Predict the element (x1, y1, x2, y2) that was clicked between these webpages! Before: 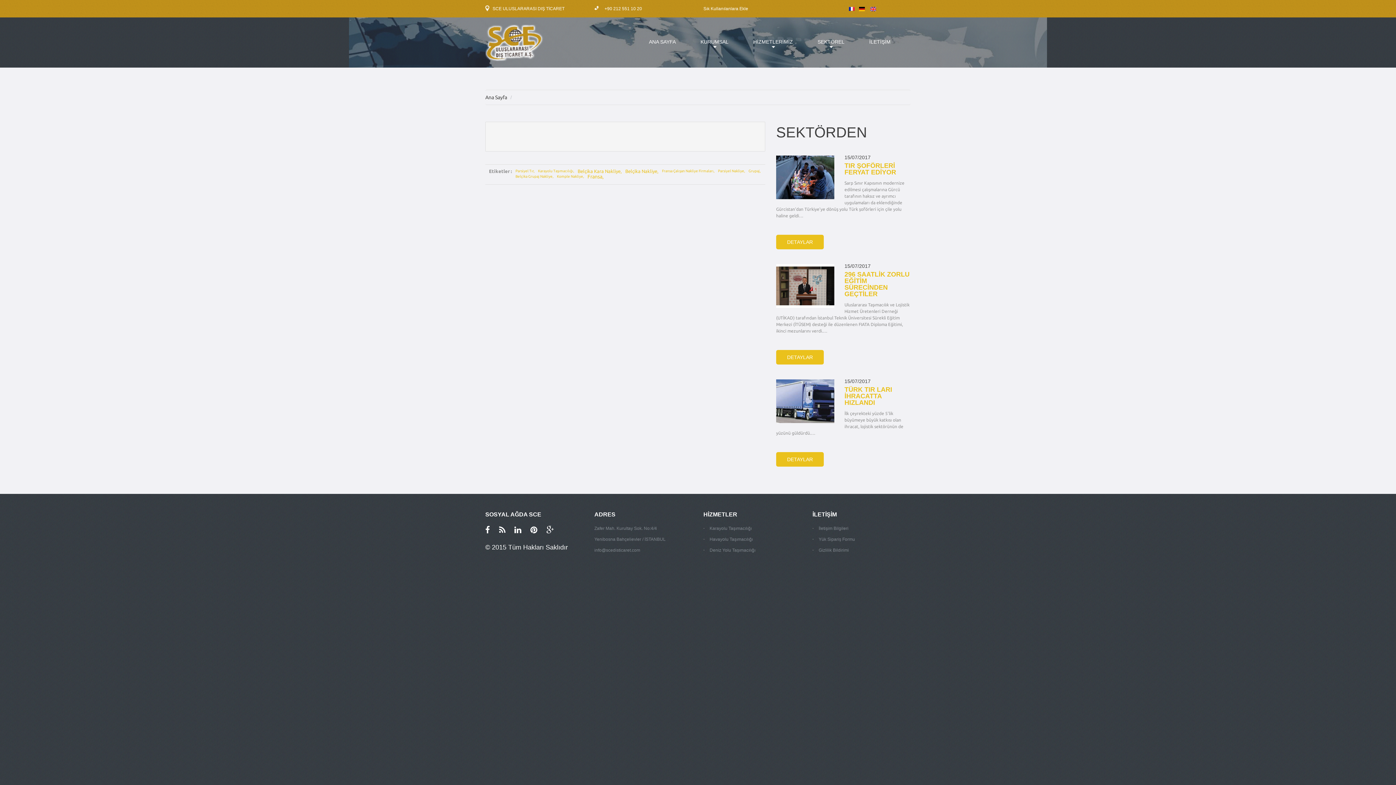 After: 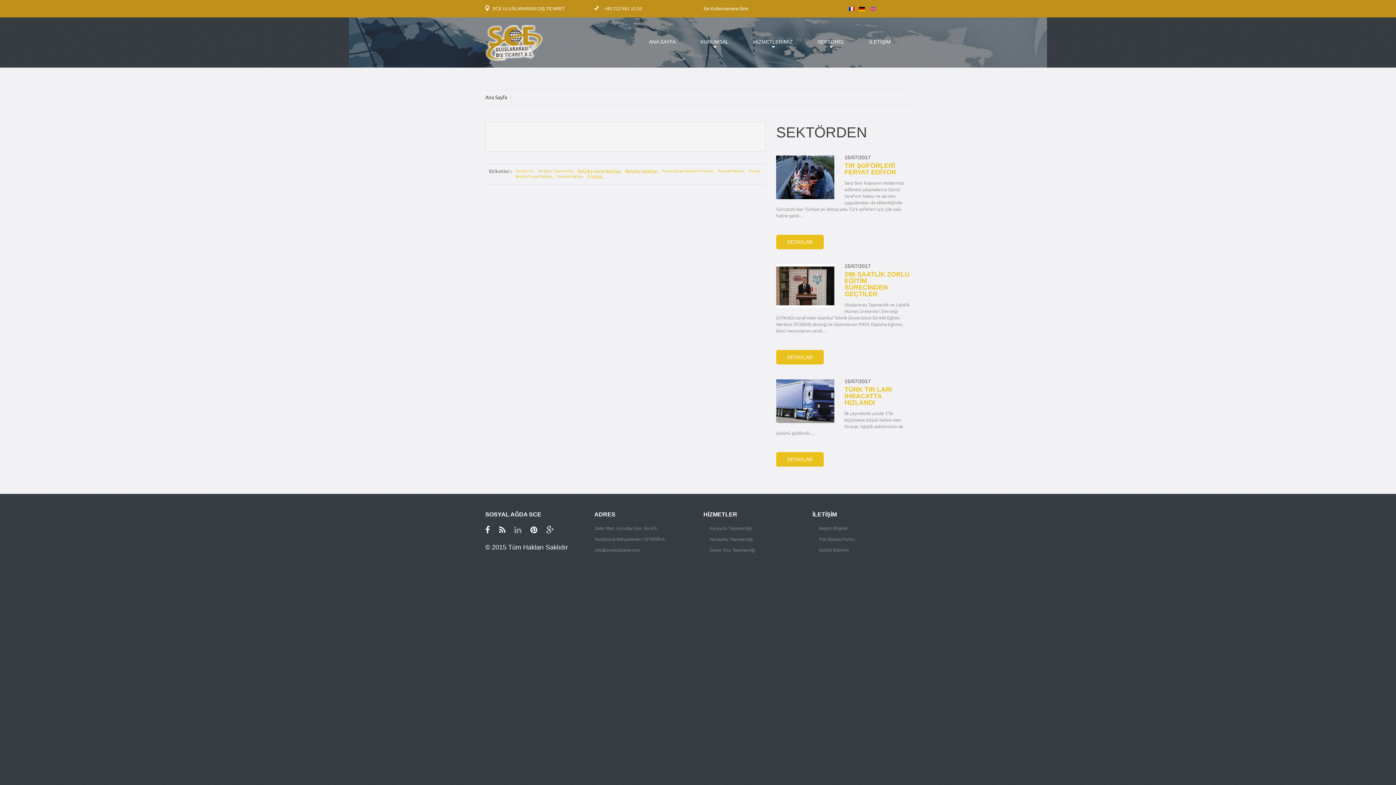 Action: bbox: (514, 526, 521, 534)